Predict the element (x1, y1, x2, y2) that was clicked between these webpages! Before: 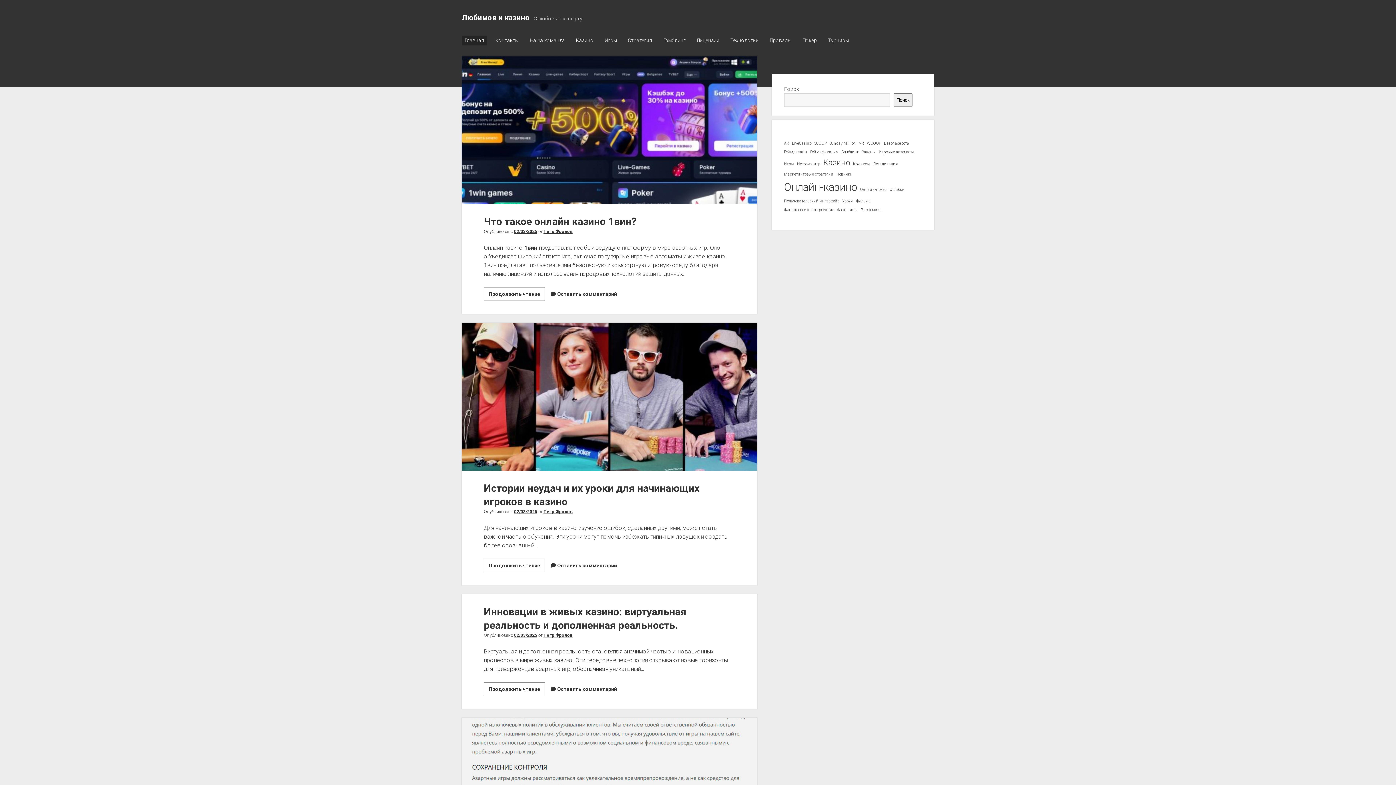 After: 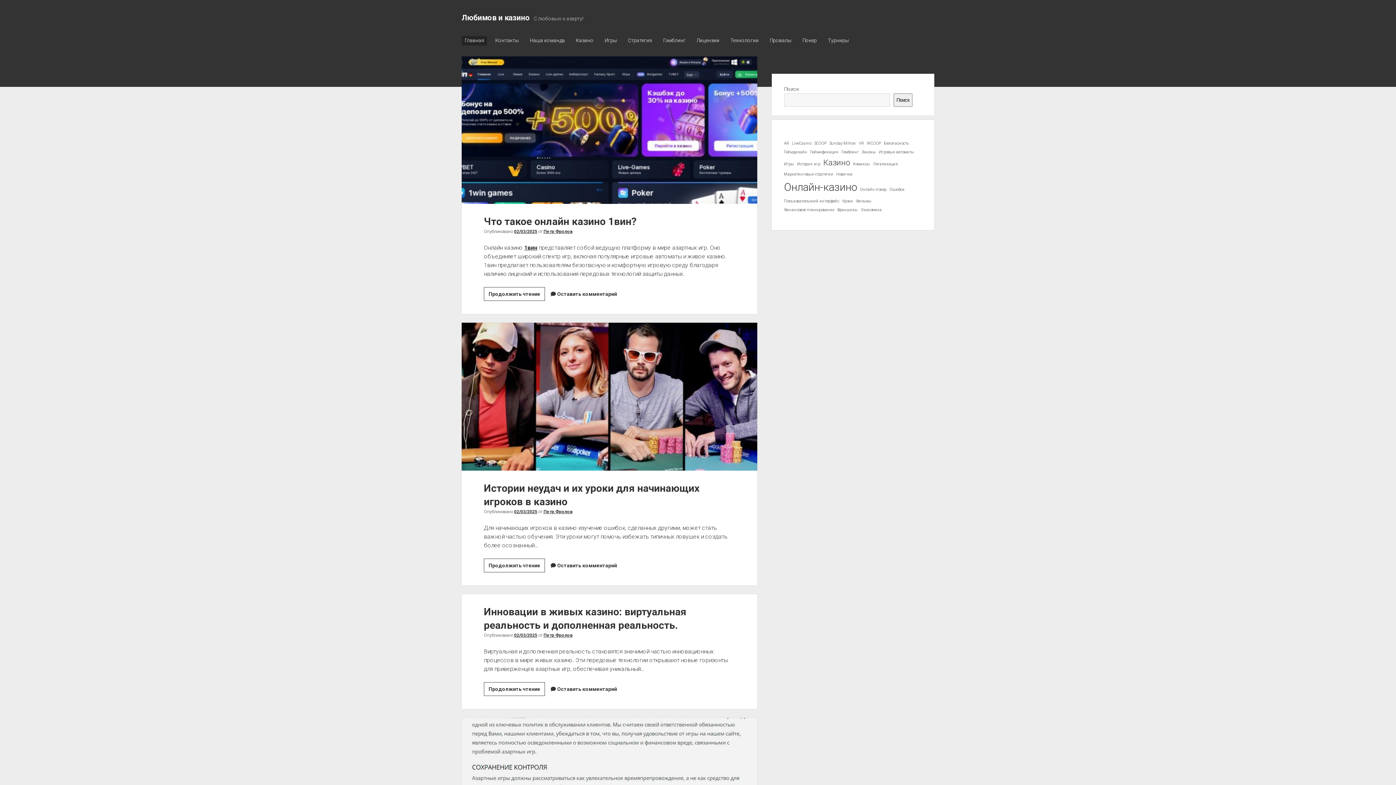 Action: label: Любимов и казино bbox: (461, 13, 530, 22)